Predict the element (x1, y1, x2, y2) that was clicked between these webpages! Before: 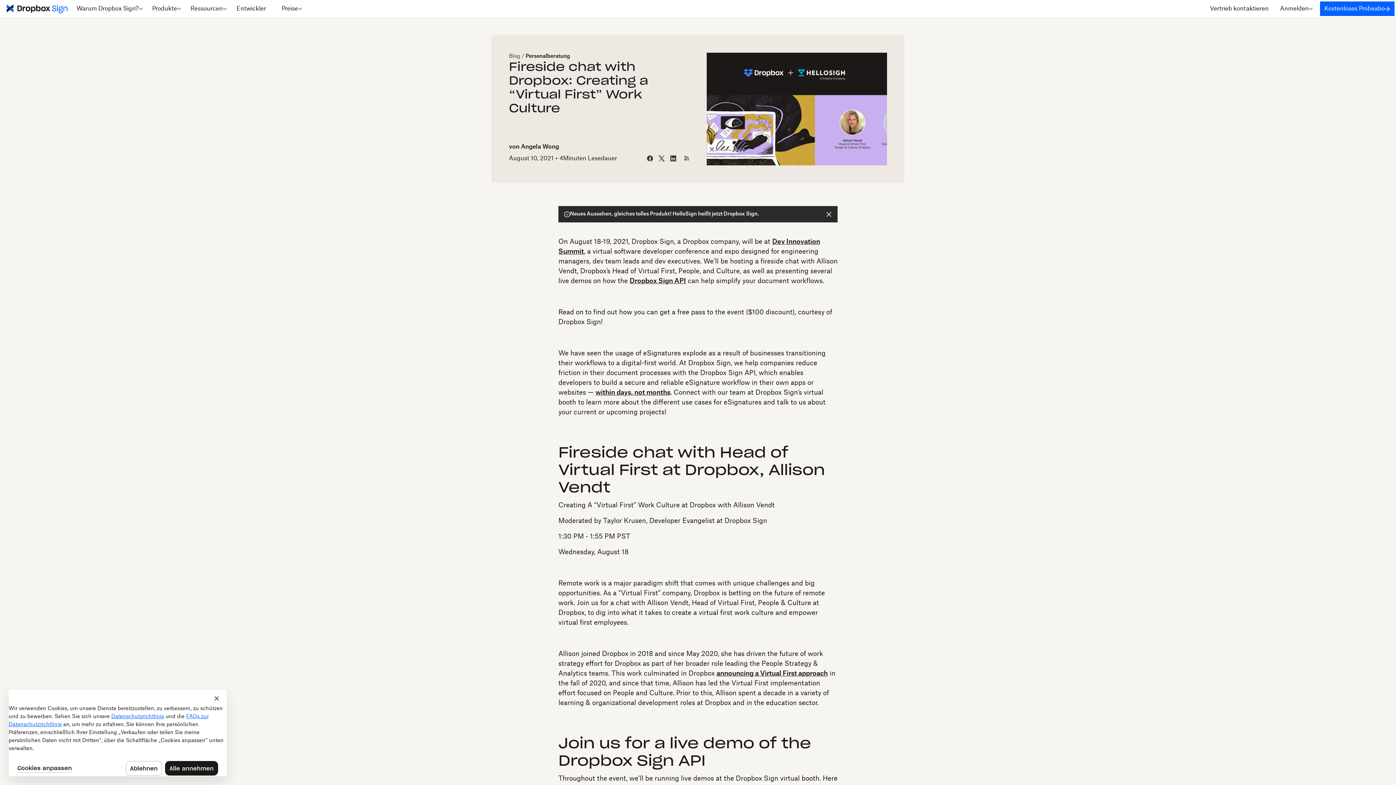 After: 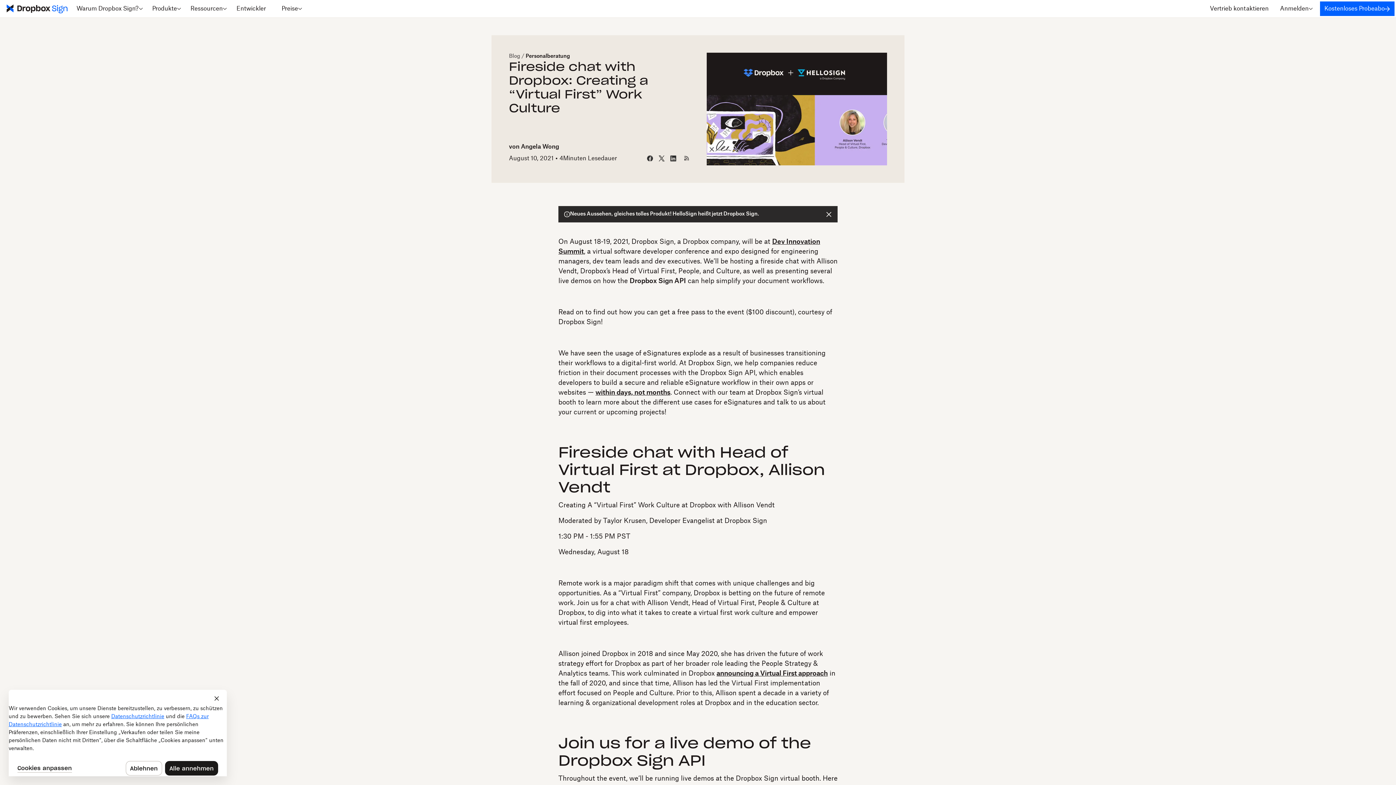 Action: label: Dropbox Sign API bbox: (629, 277, 686, 284)